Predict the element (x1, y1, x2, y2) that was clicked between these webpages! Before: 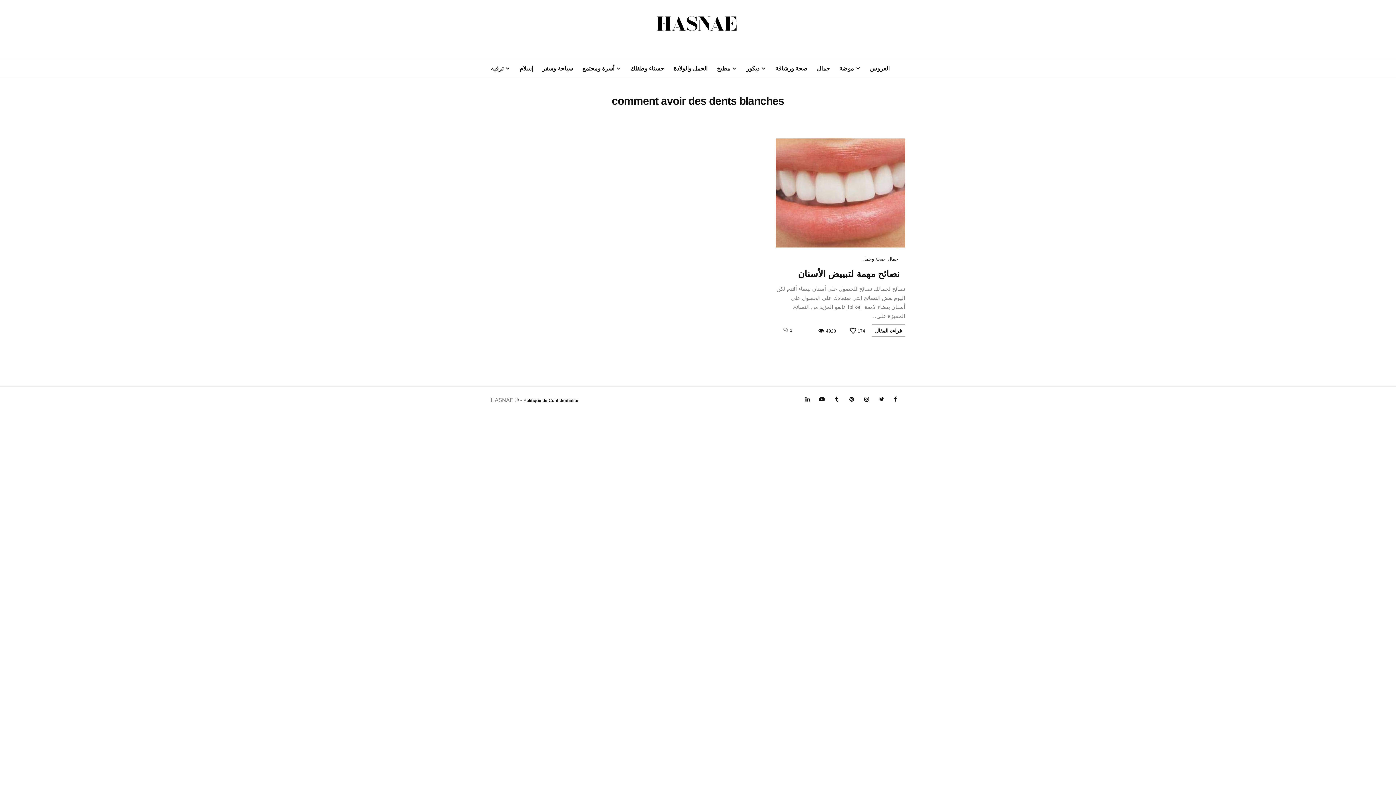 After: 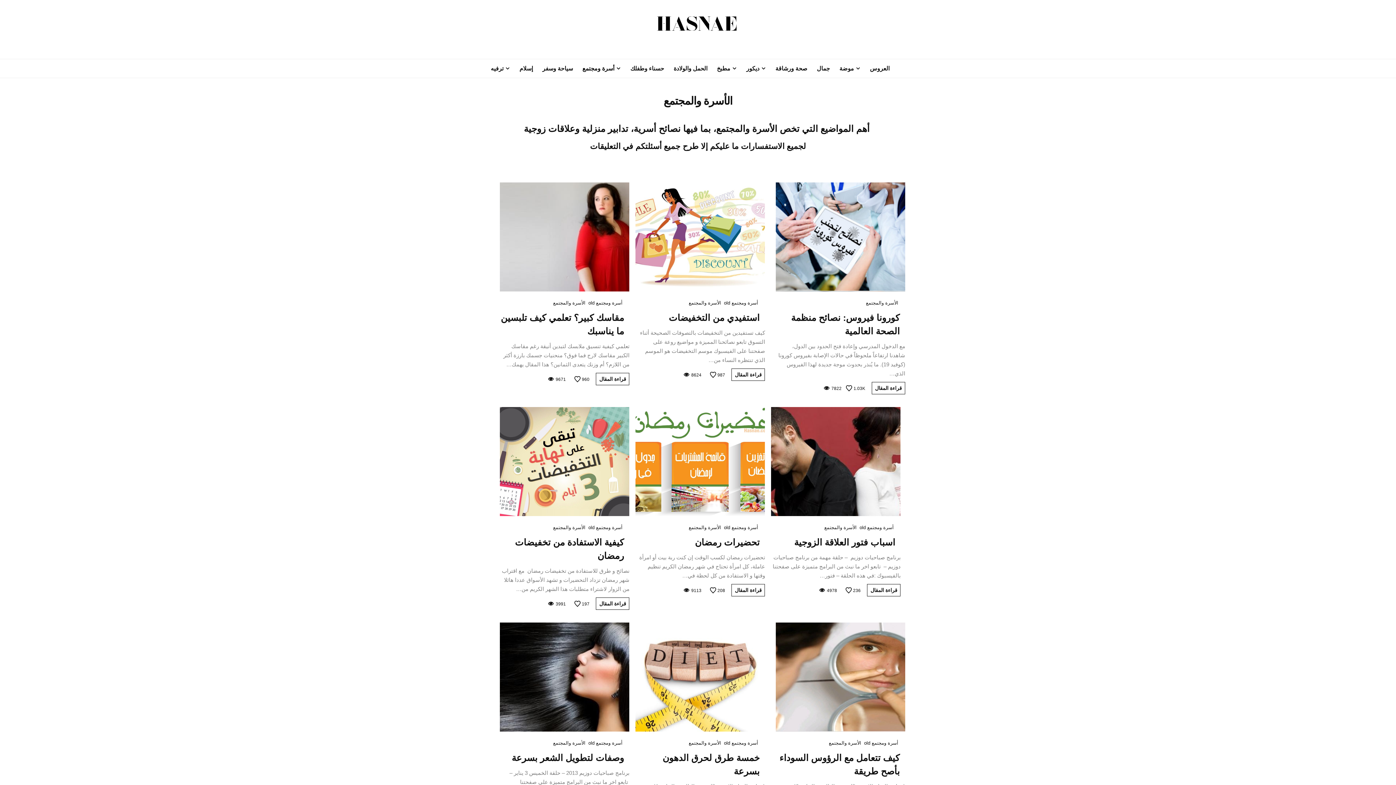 Action: bbox: (582, 62, 625, 72) label: أسرة ومجتمع